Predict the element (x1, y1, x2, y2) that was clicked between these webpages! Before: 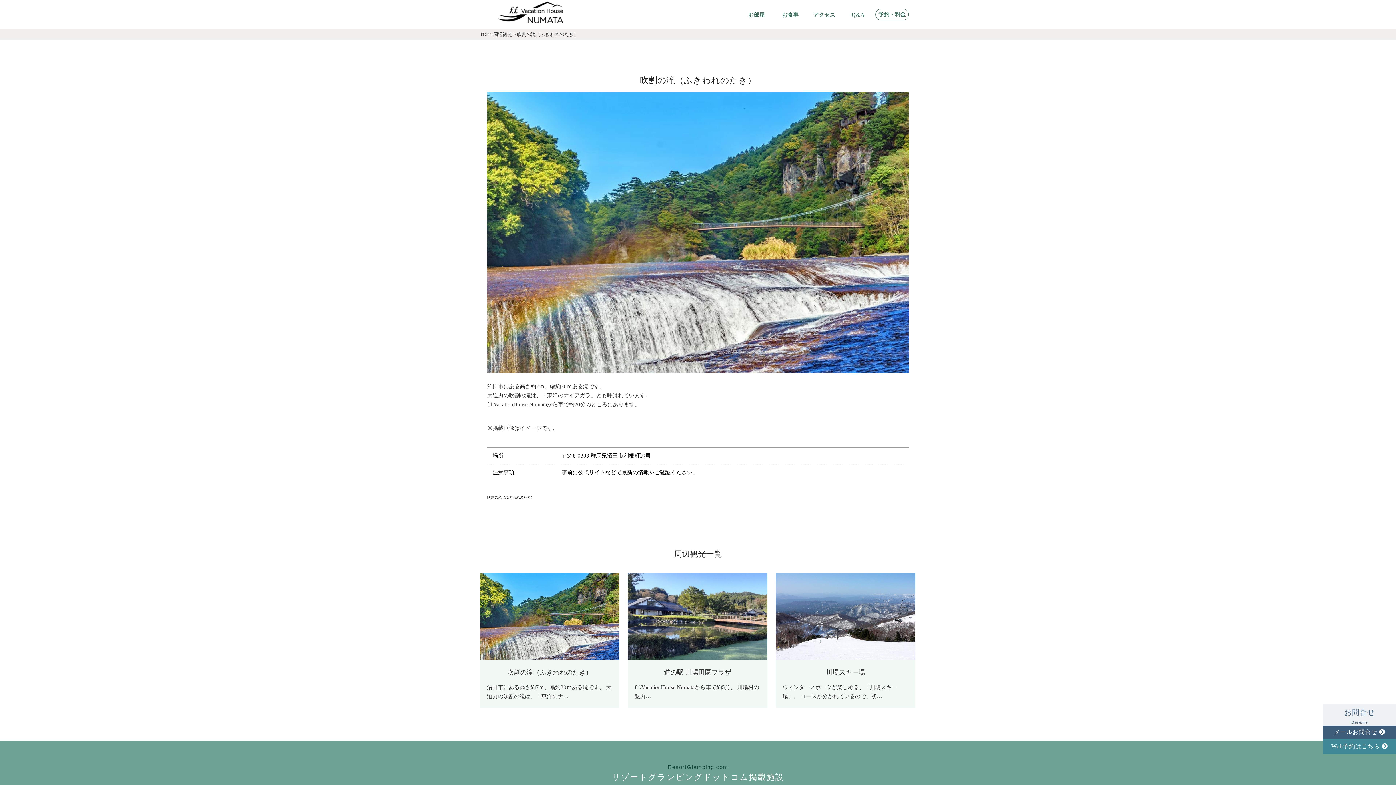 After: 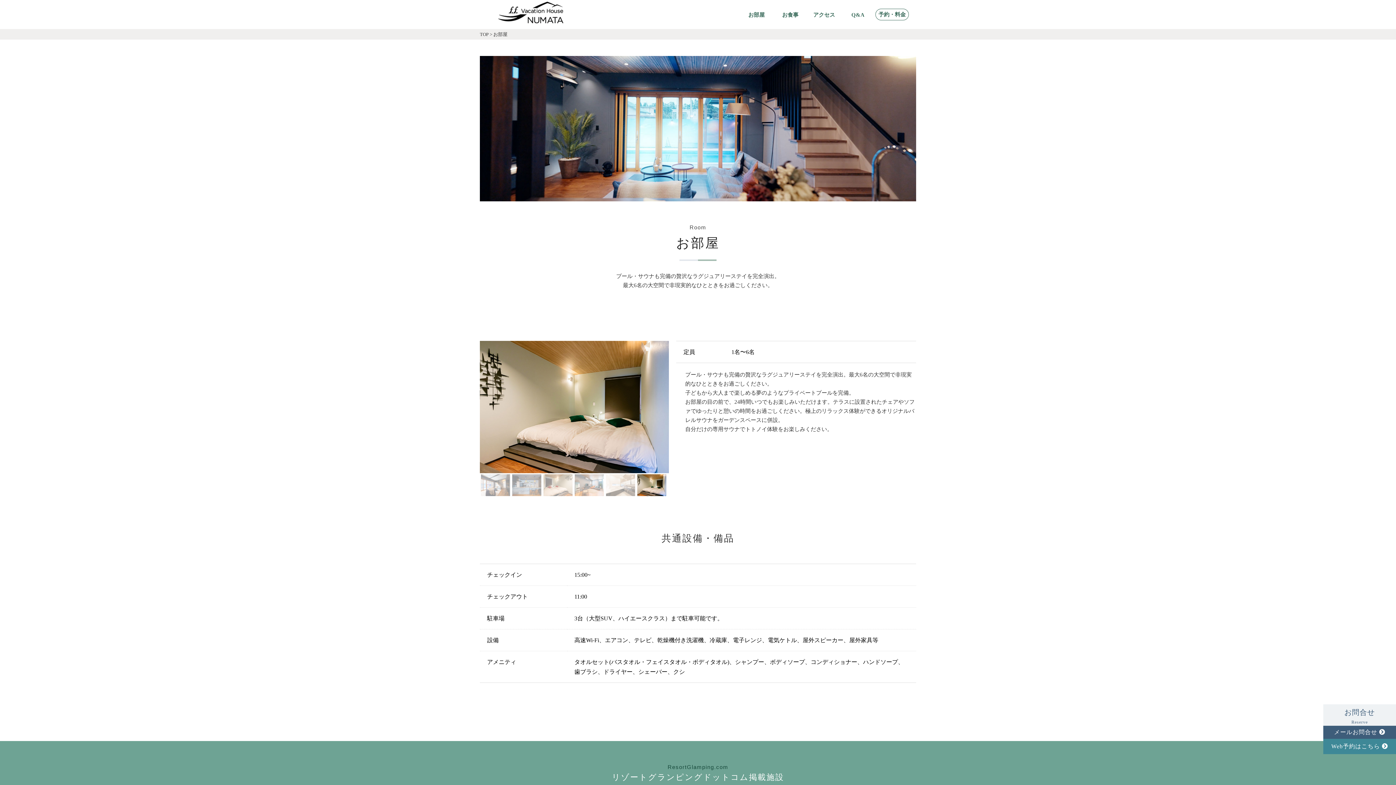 Action: bbox: (740, 12, 773, 23) label: お部屋